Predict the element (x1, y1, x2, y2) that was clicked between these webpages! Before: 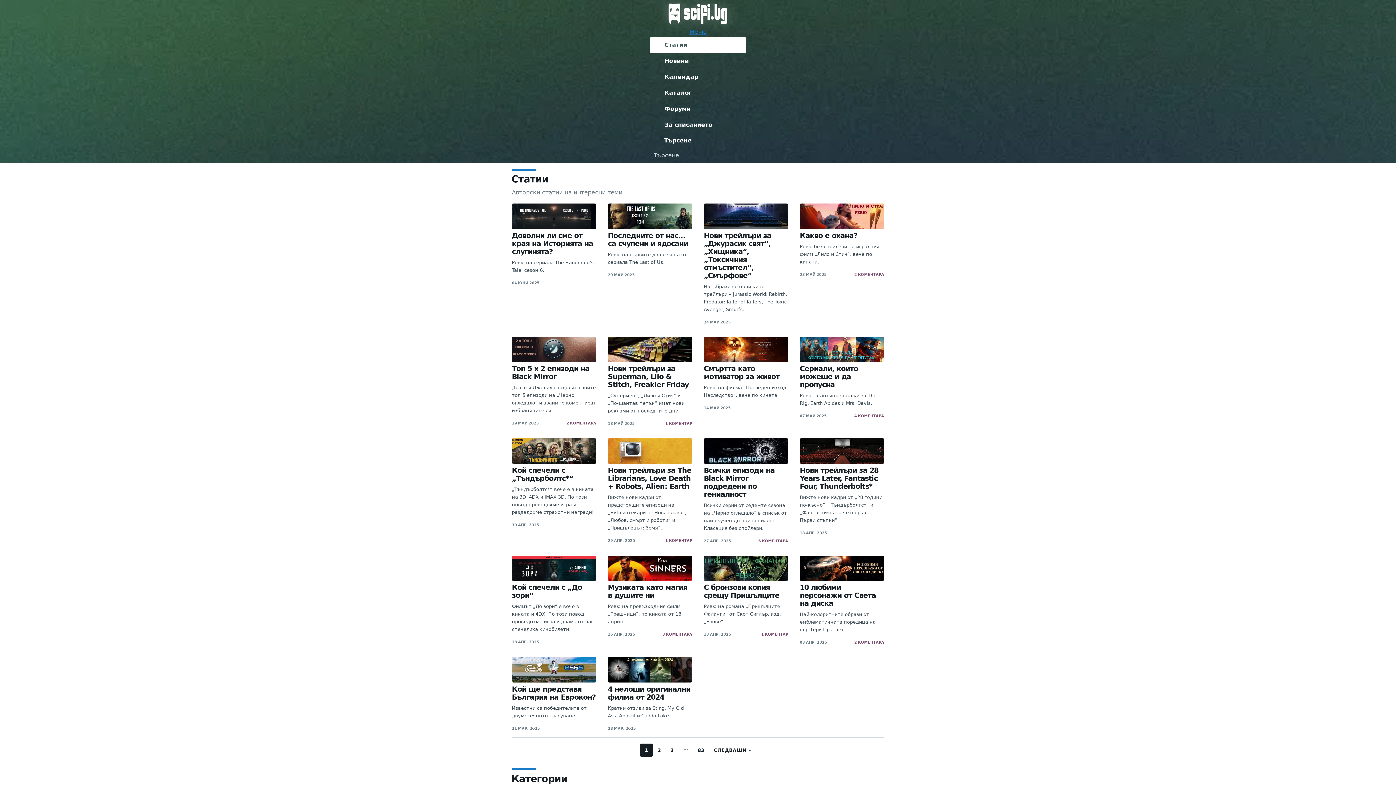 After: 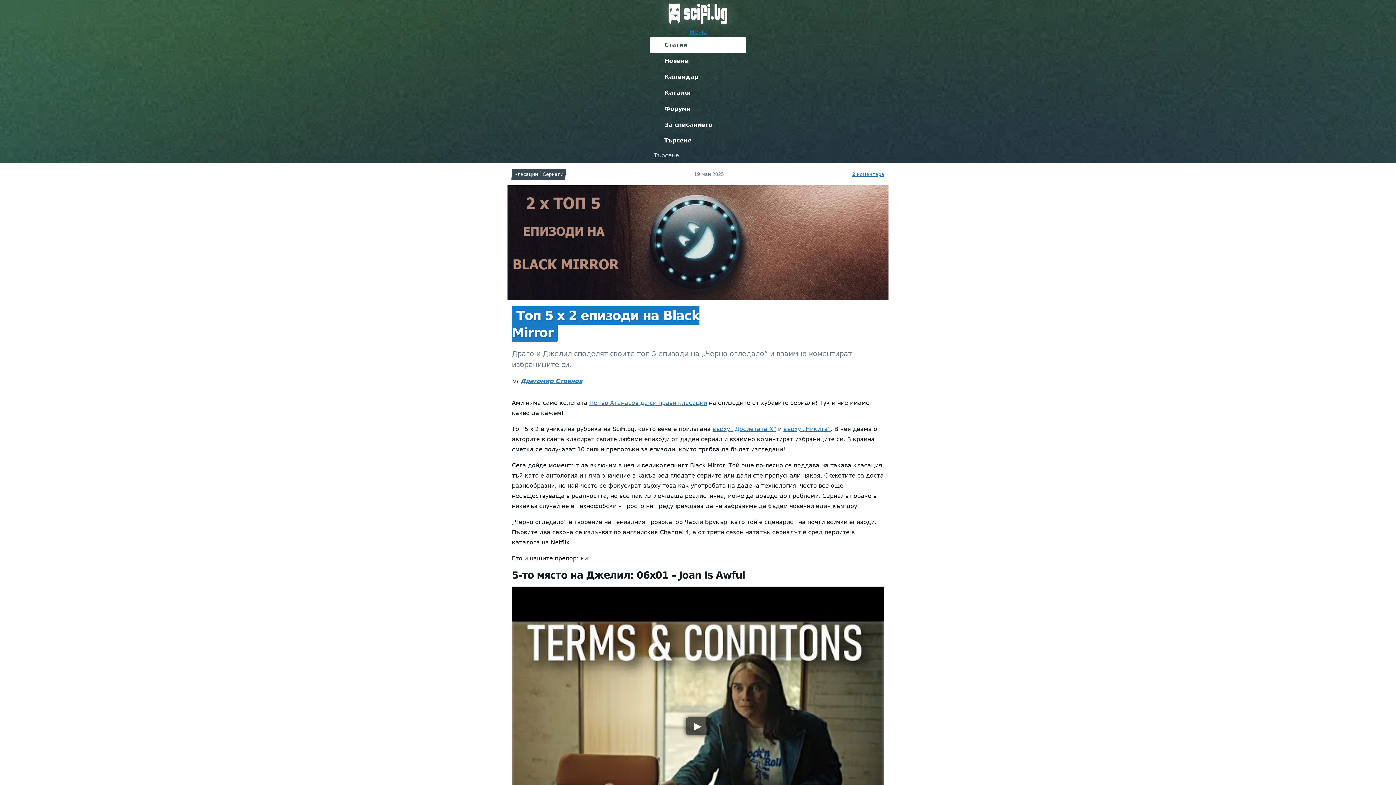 Action: bbox: (512, 364, 589, 381) label: Топ 5 х 2 епизоди на Black Mirror